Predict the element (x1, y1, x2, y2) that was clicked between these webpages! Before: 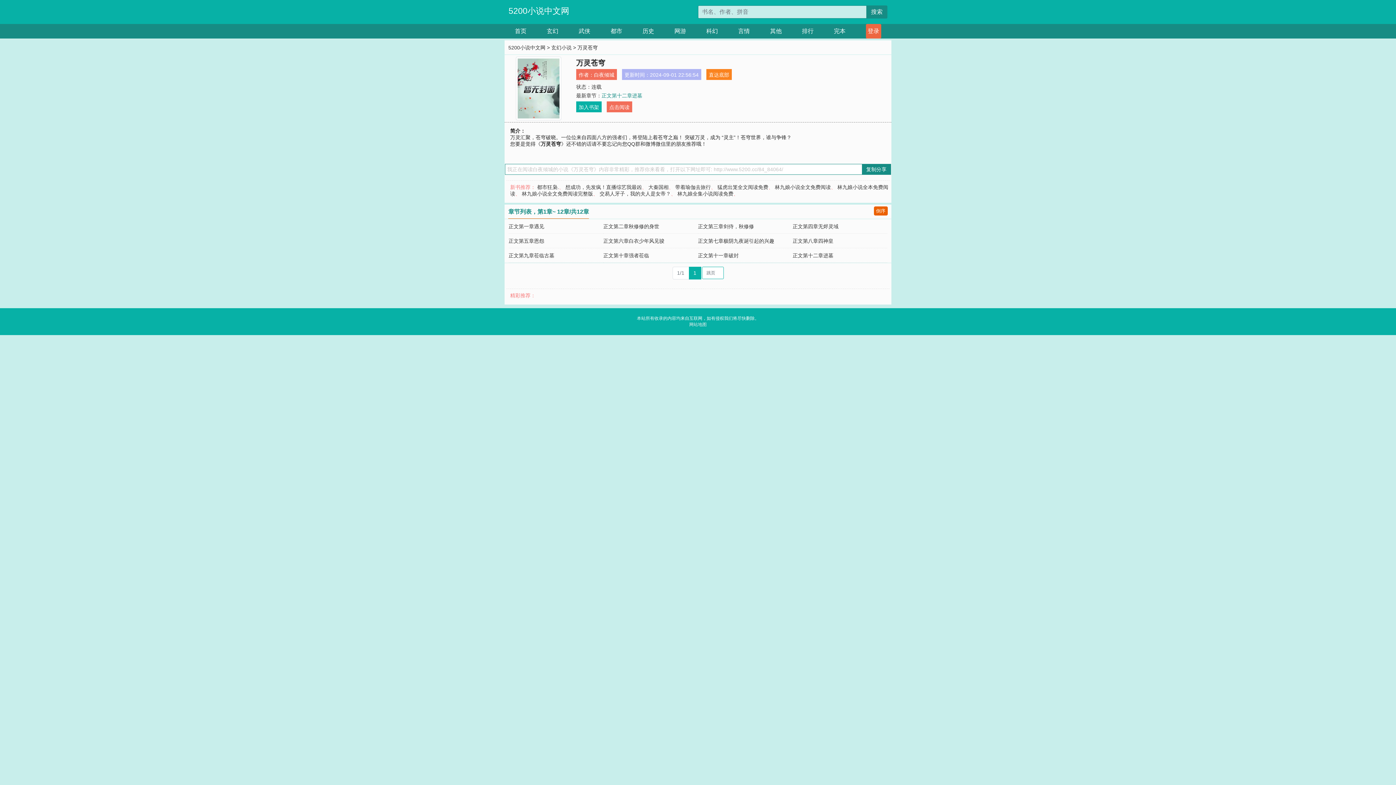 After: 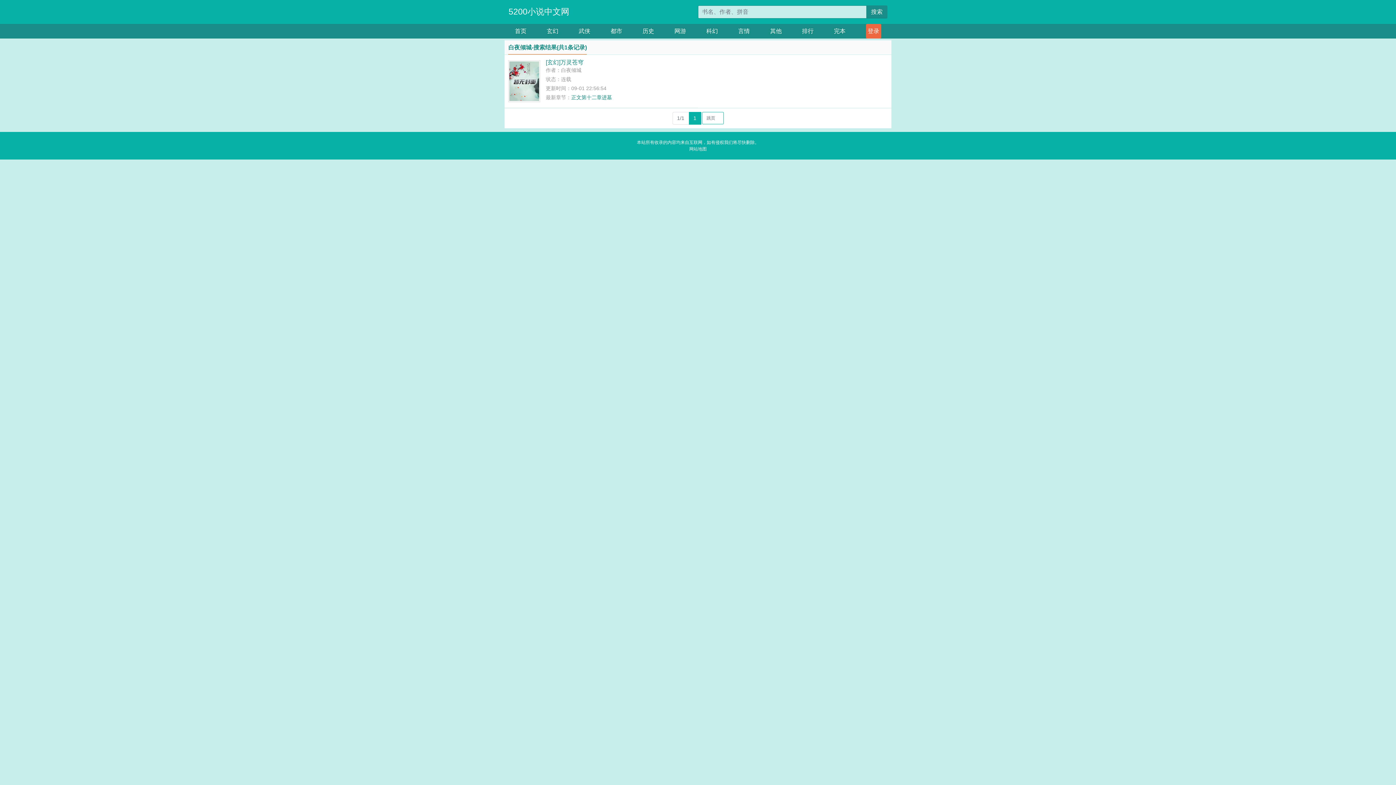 Action: label: 白夜倾城 bbox: (594, 72, 614, 77)